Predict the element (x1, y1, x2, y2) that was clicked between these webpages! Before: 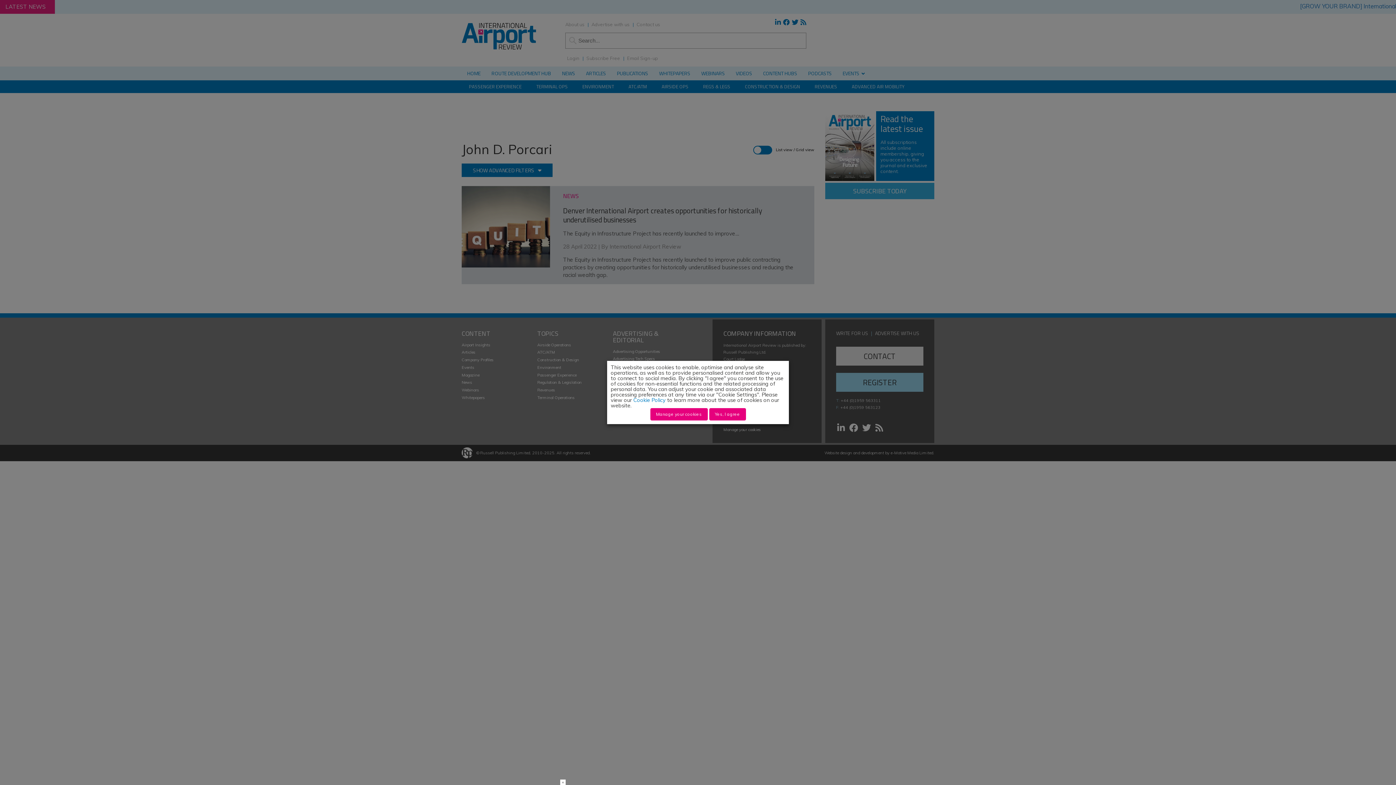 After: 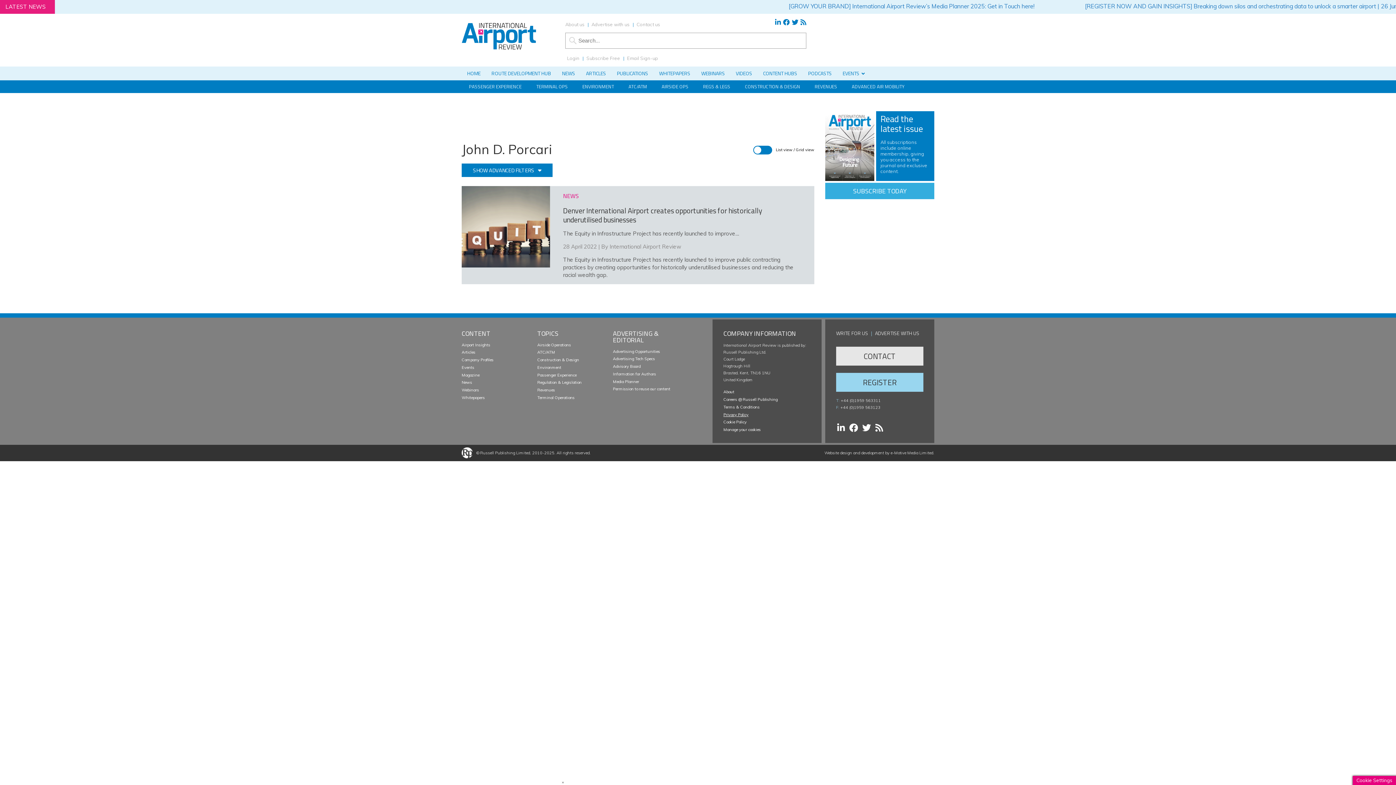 Action: label: Yes, I agree bbox: (709, 410, 746, 422)